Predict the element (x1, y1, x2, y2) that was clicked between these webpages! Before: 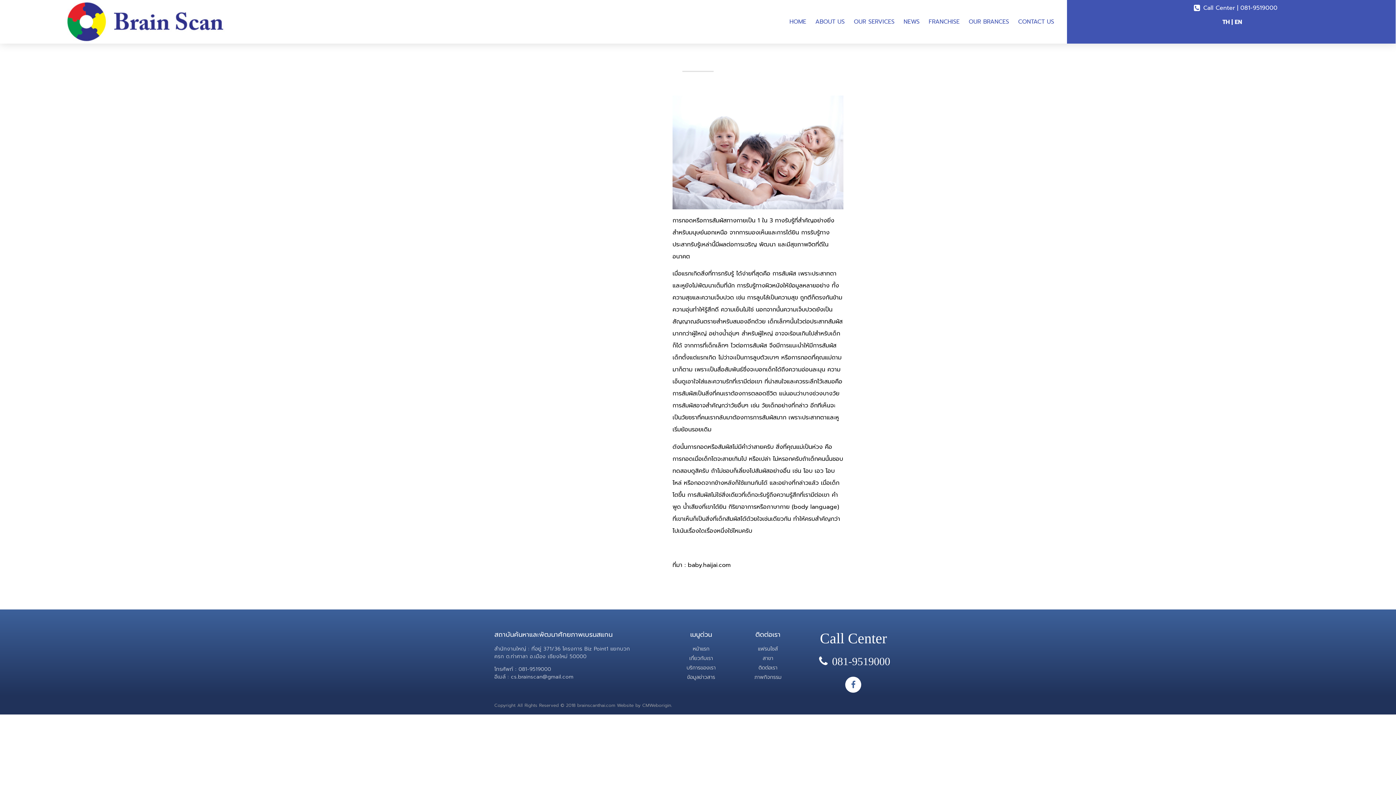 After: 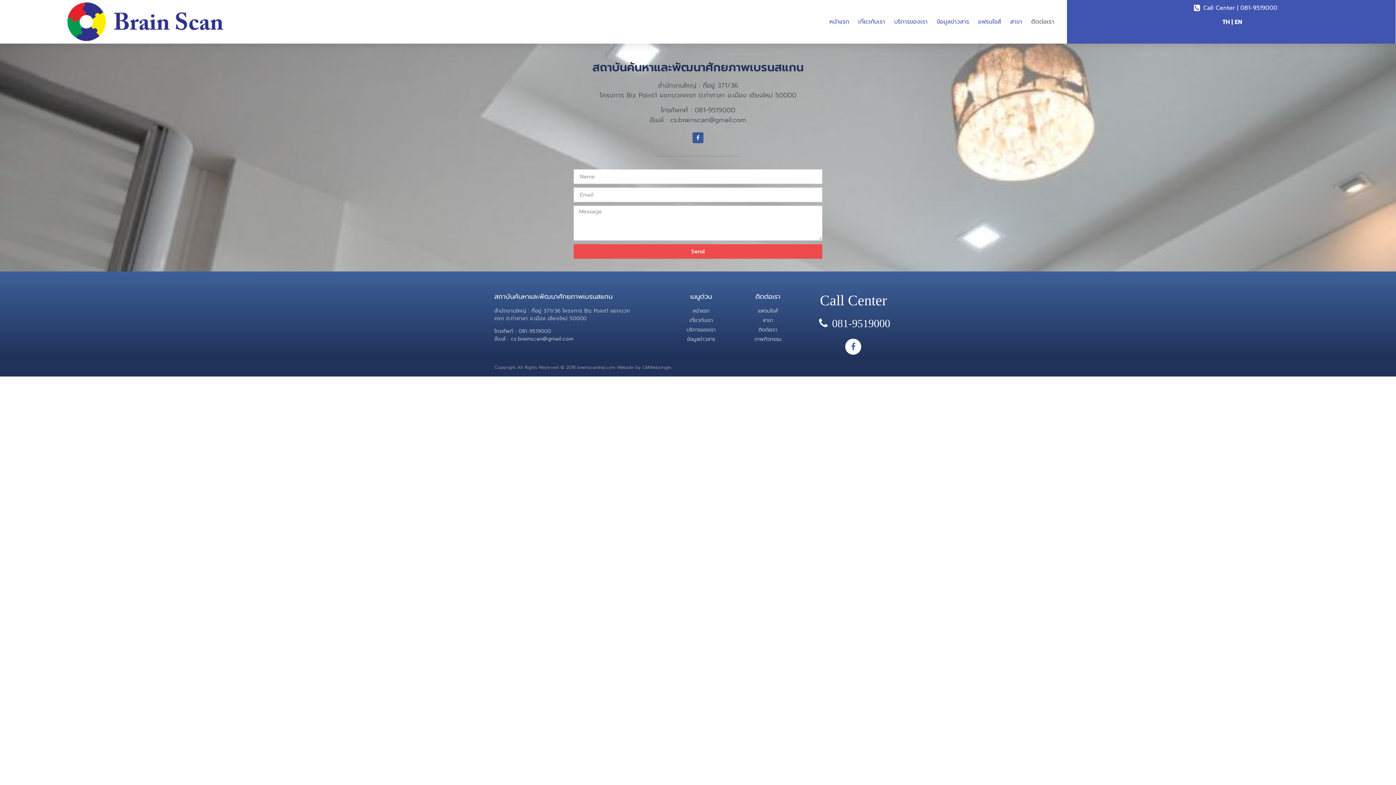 Action: bbox: (738, 664, 798, 671) label: ติดต่อเรา